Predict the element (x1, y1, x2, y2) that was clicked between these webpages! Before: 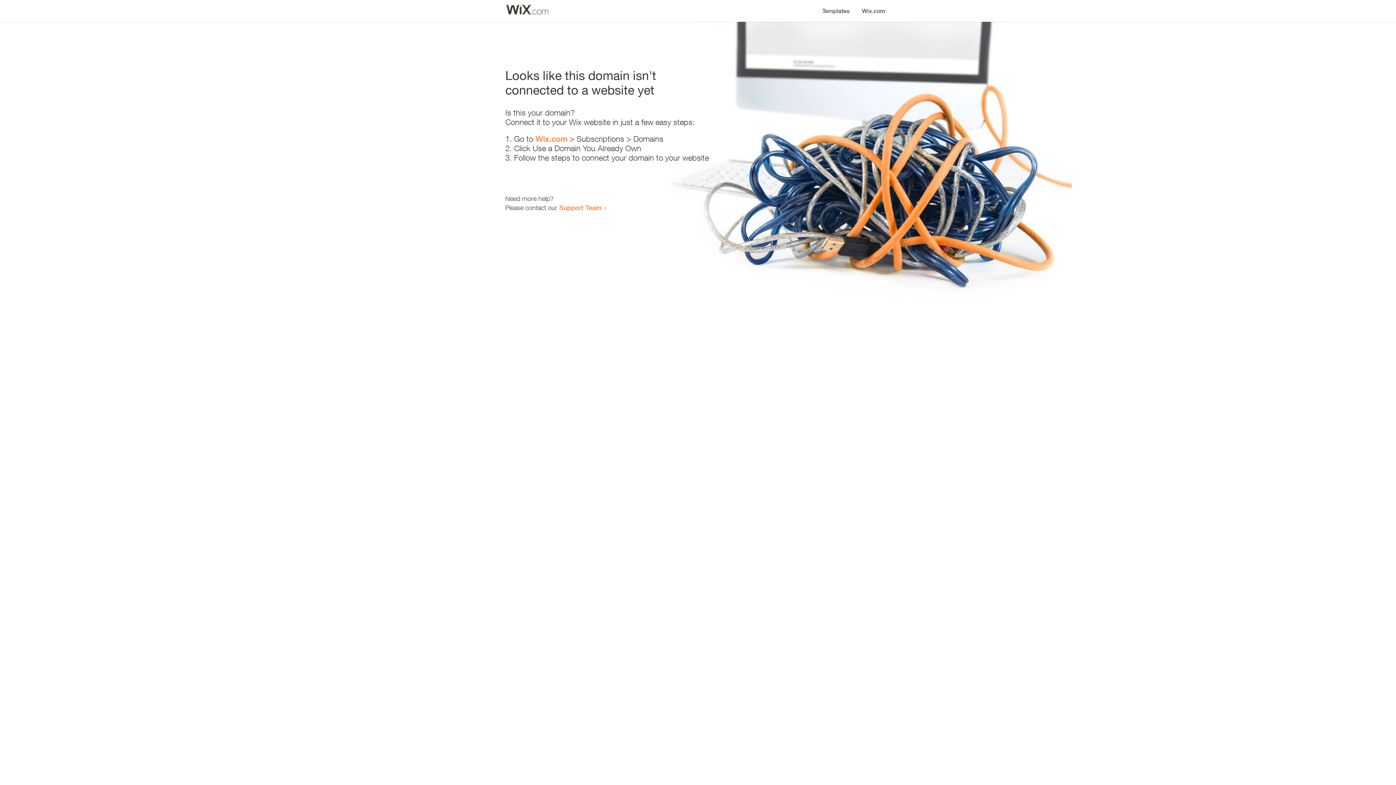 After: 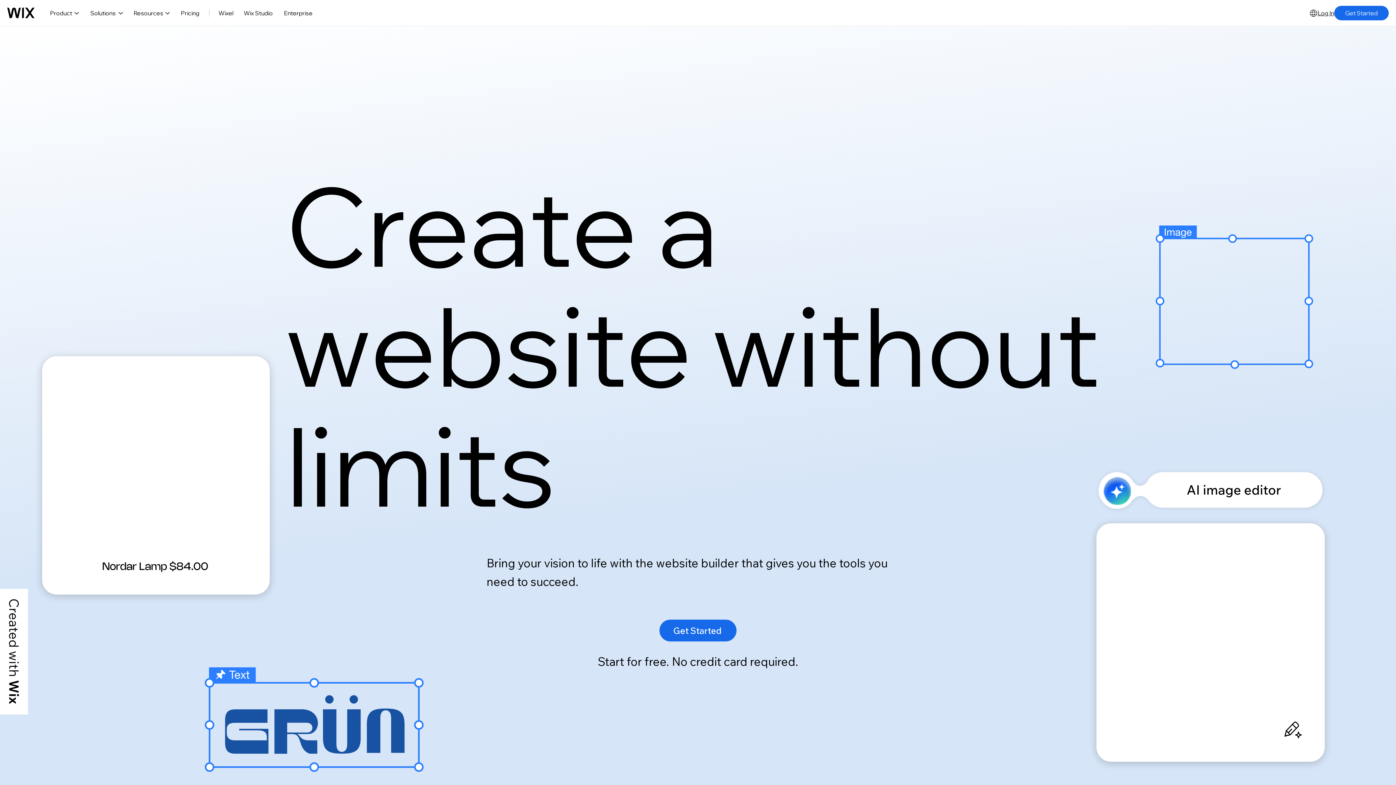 Action: bbox: (856, 0, 890, 14) label: Wix.com